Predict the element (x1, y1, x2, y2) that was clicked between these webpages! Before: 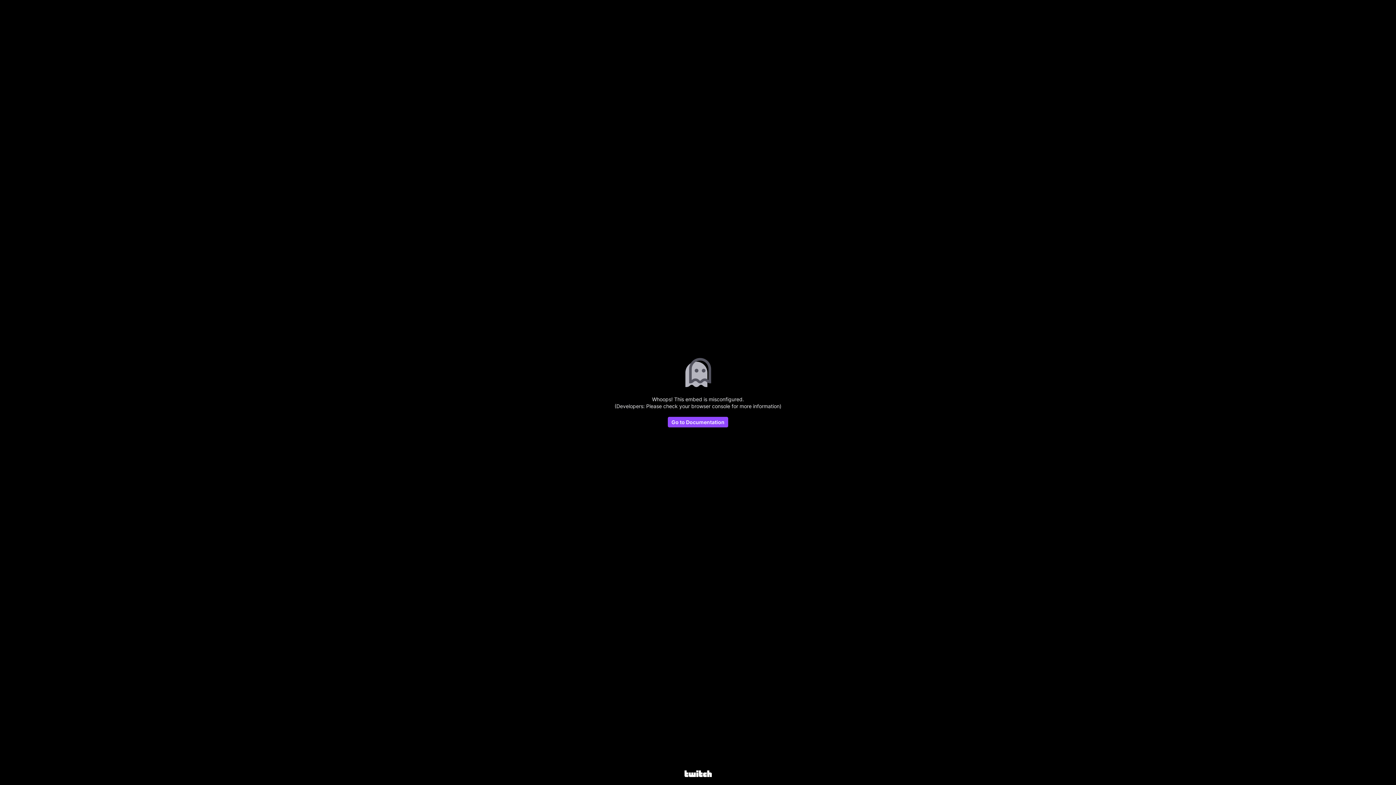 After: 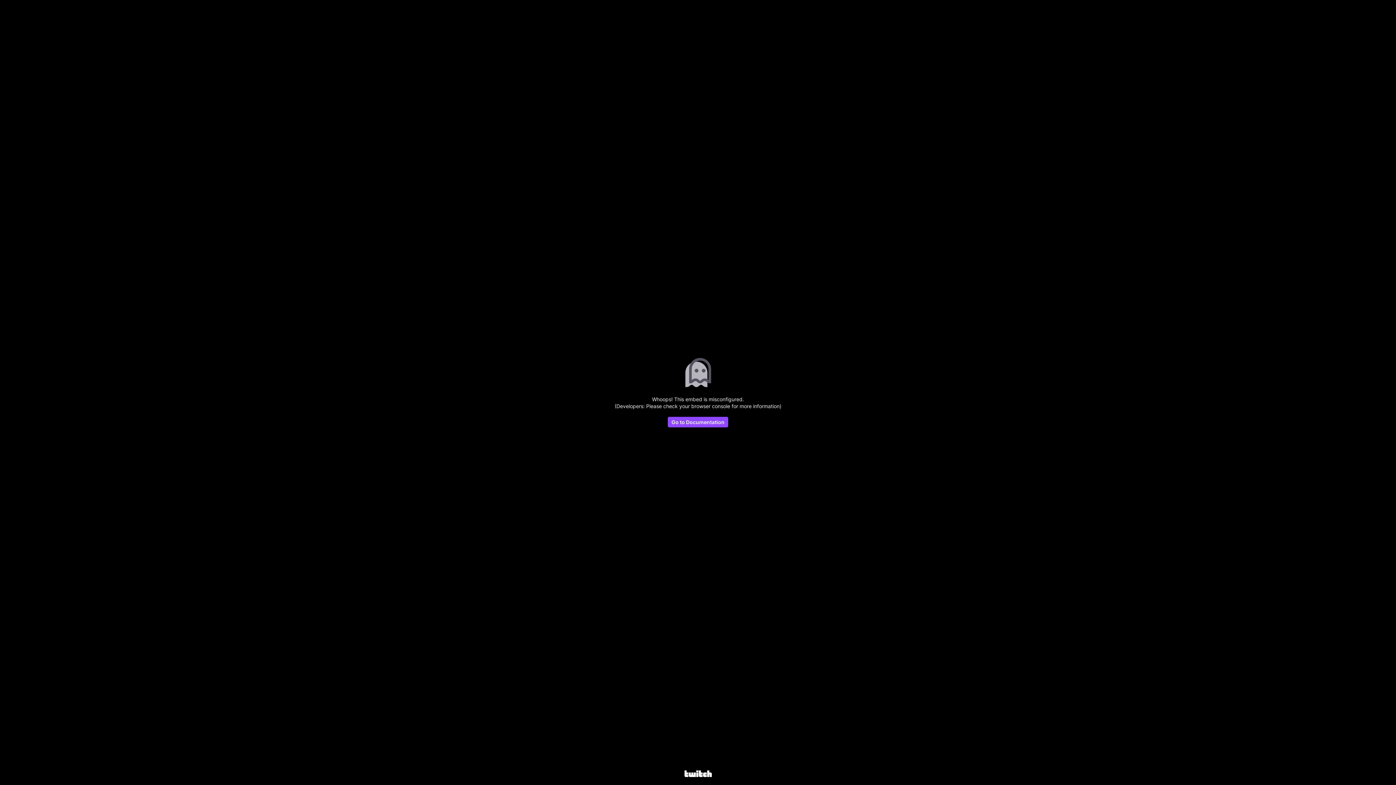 Action: bbox: (684, 770, 711, 778)